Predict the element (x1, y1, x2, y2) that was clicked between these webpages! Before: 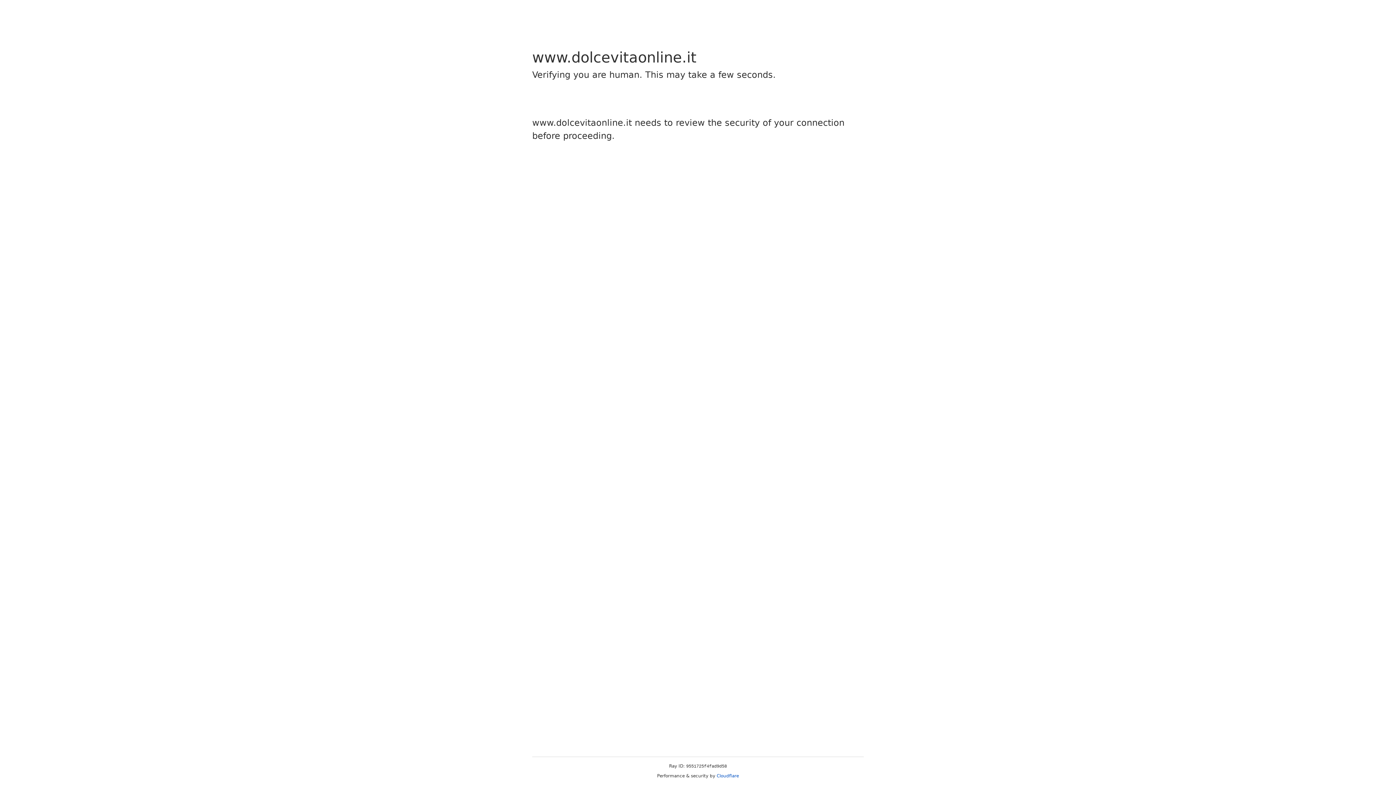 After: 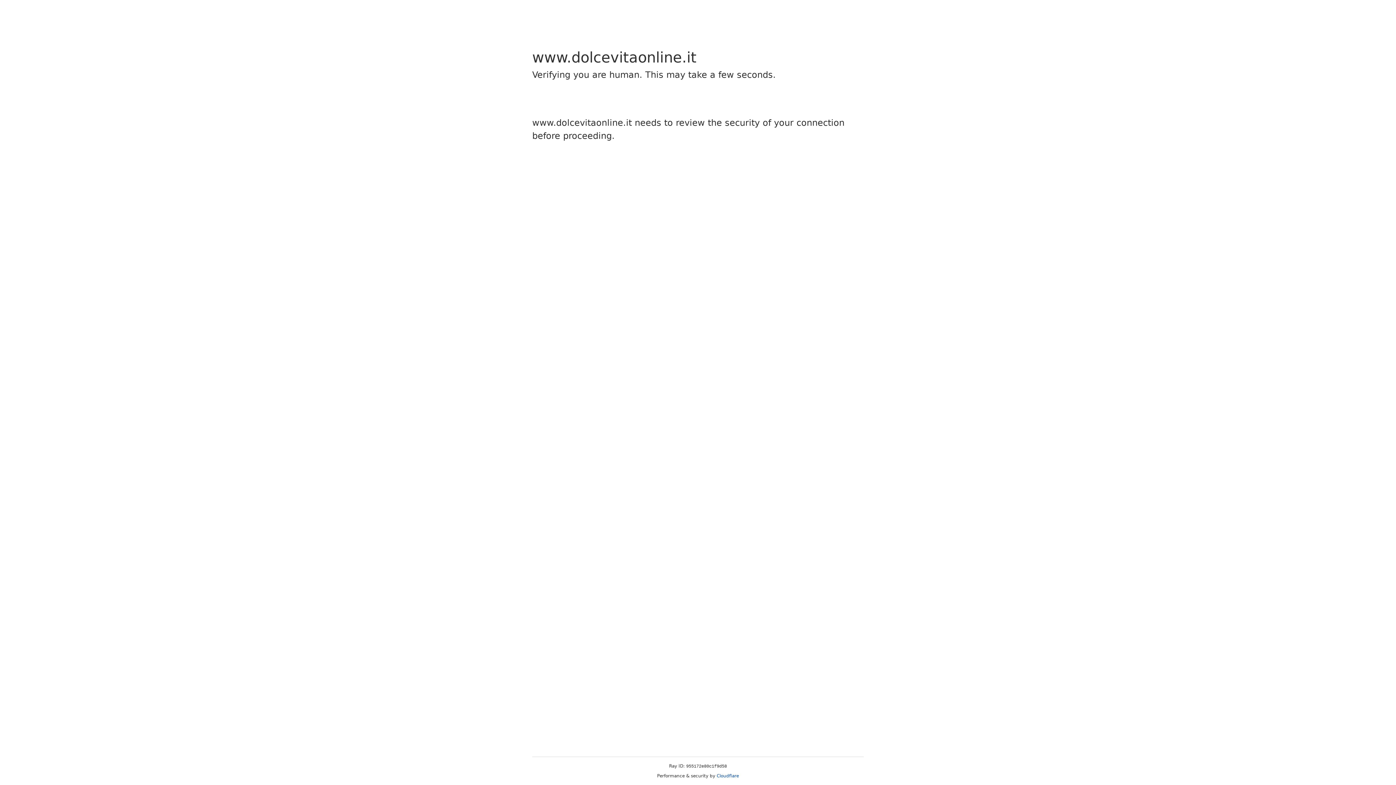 Action: label: Cloudflare bbox: (716, 773, 739, 778)